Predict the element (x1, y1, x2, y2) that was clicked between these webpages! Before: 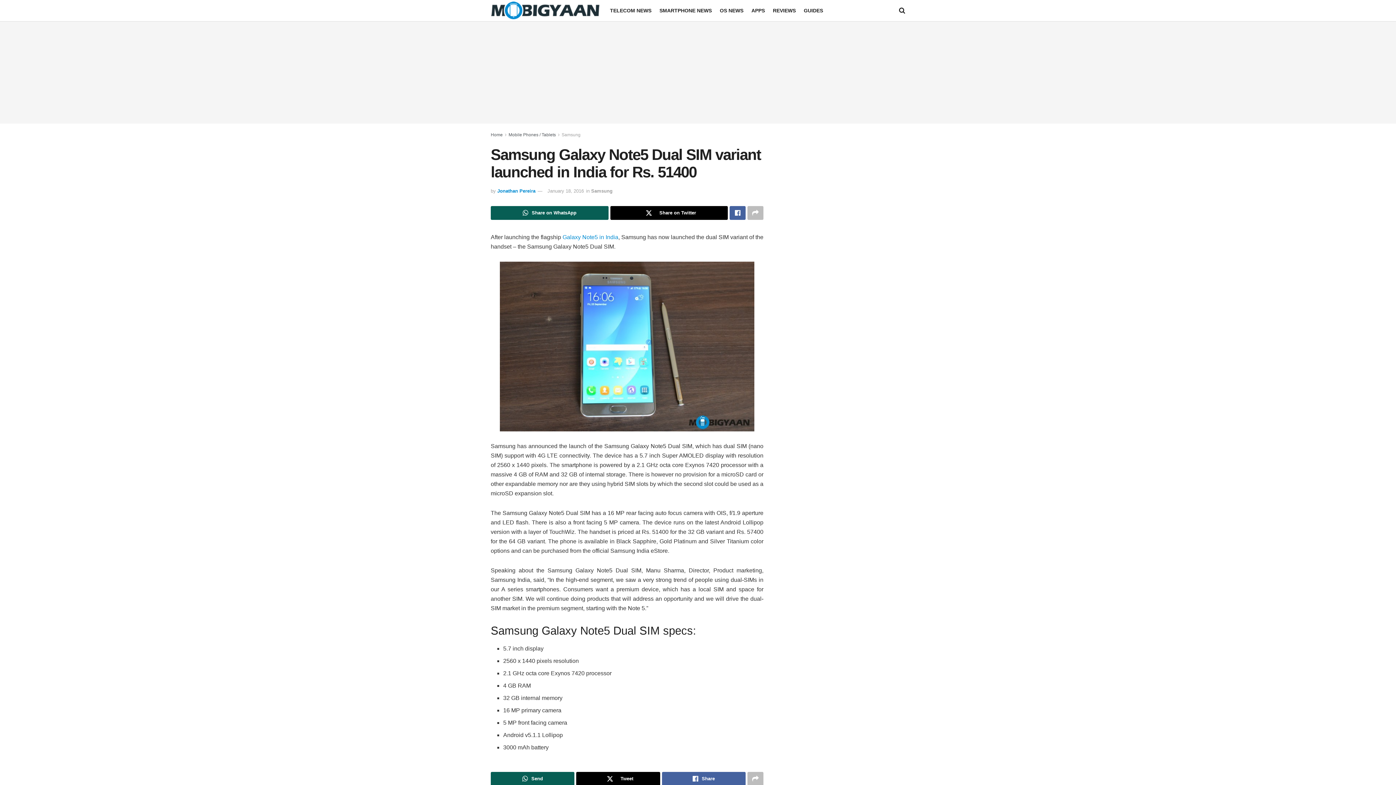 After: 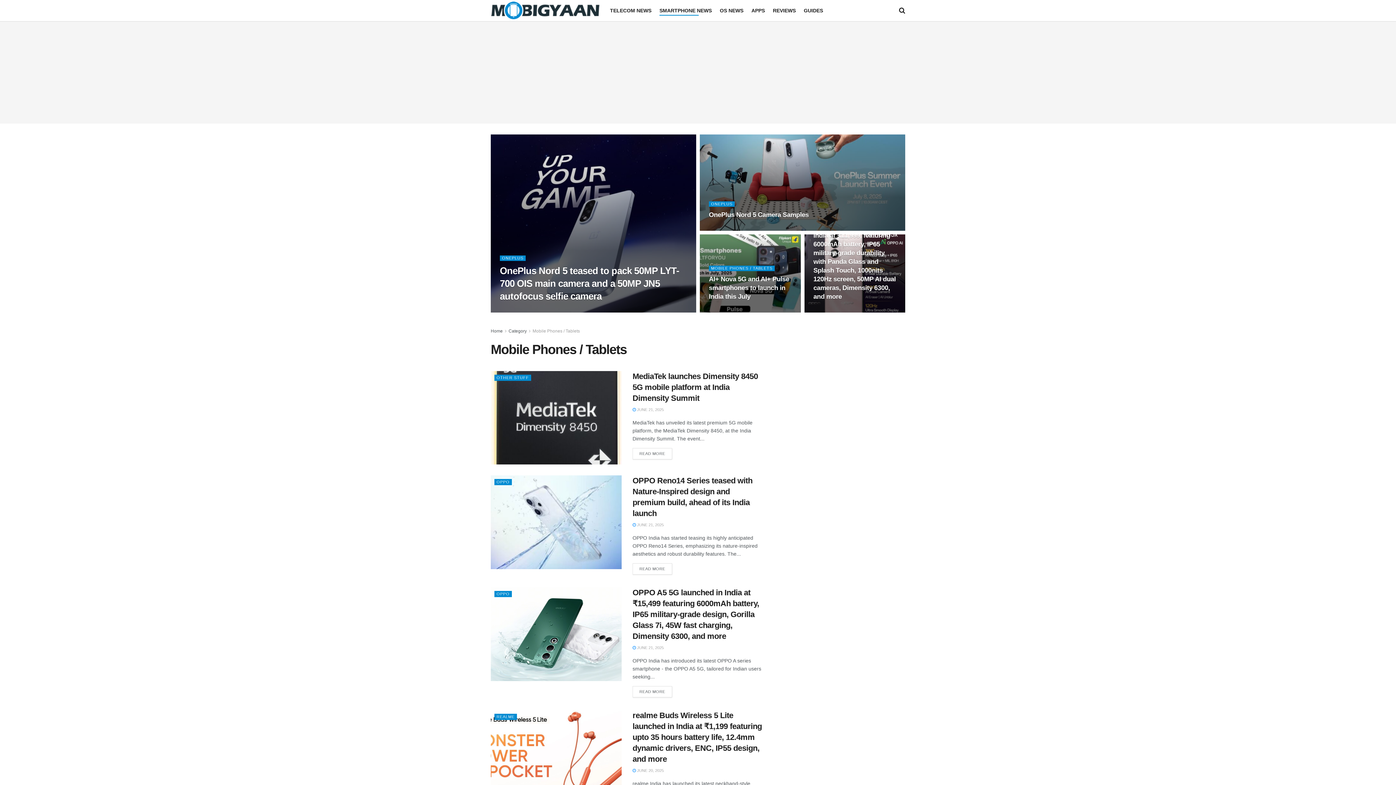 Action: bbox: (508, 132, 556, 137) label: Mobile Phones / Tablets